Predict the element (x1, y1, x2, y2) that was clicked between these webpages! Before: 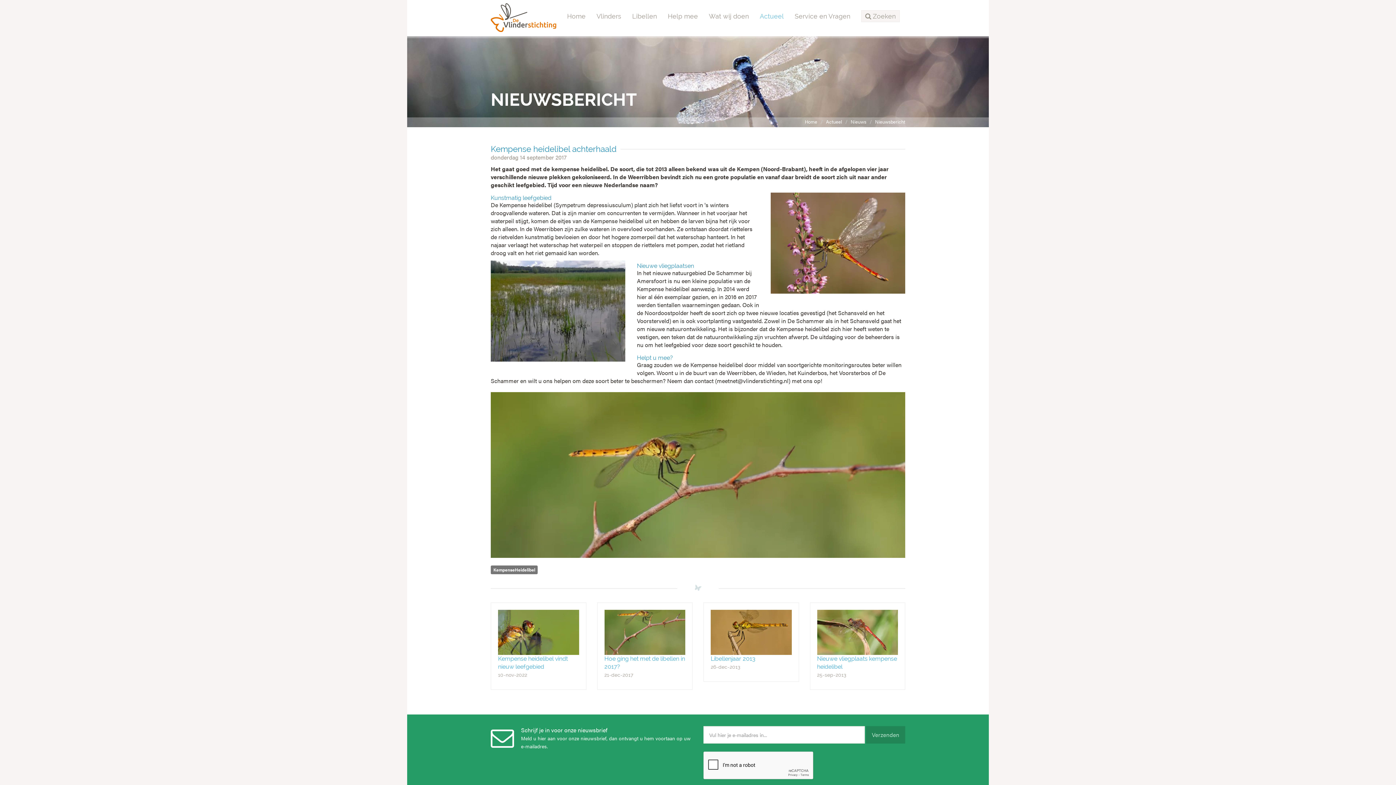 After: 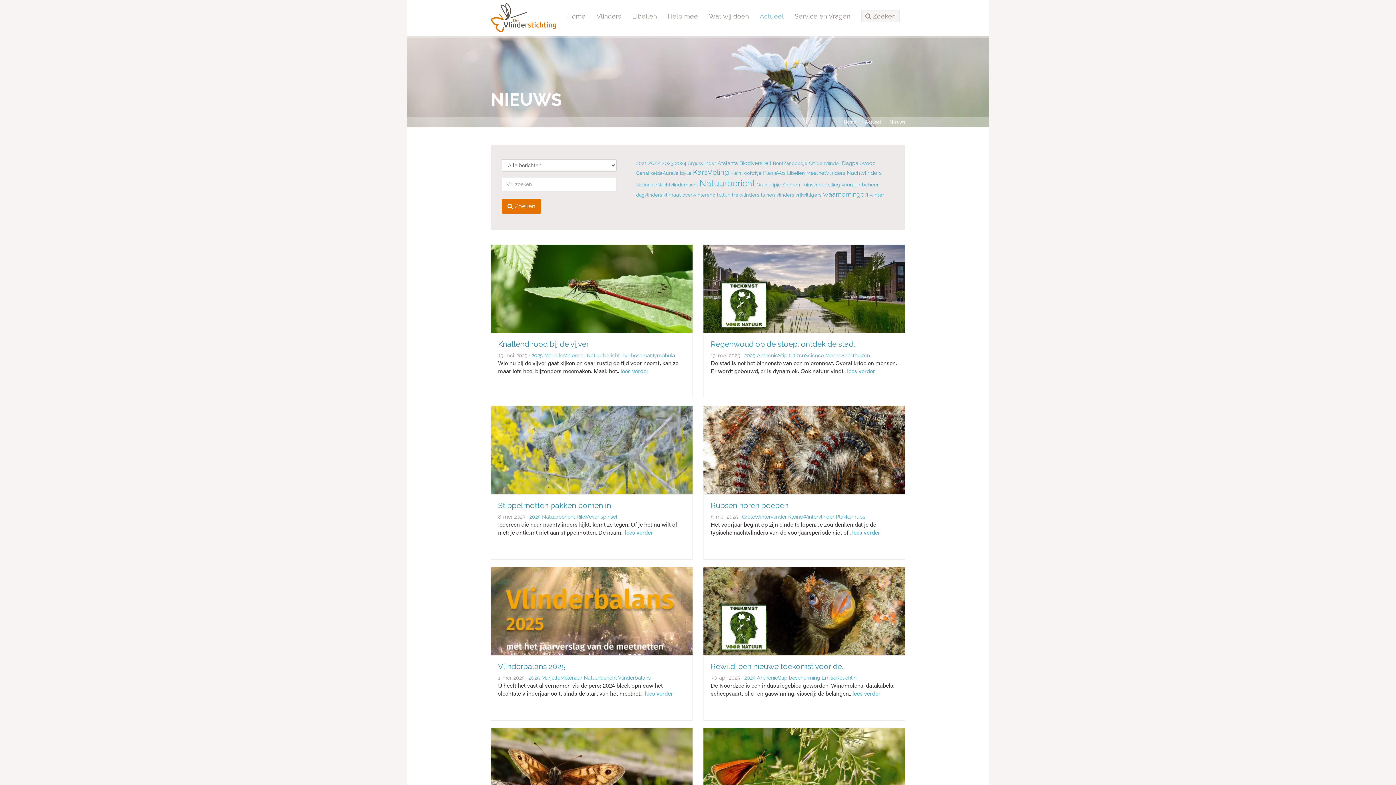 Action: label: Nieuws bbox: (850, 118, 866, 125)